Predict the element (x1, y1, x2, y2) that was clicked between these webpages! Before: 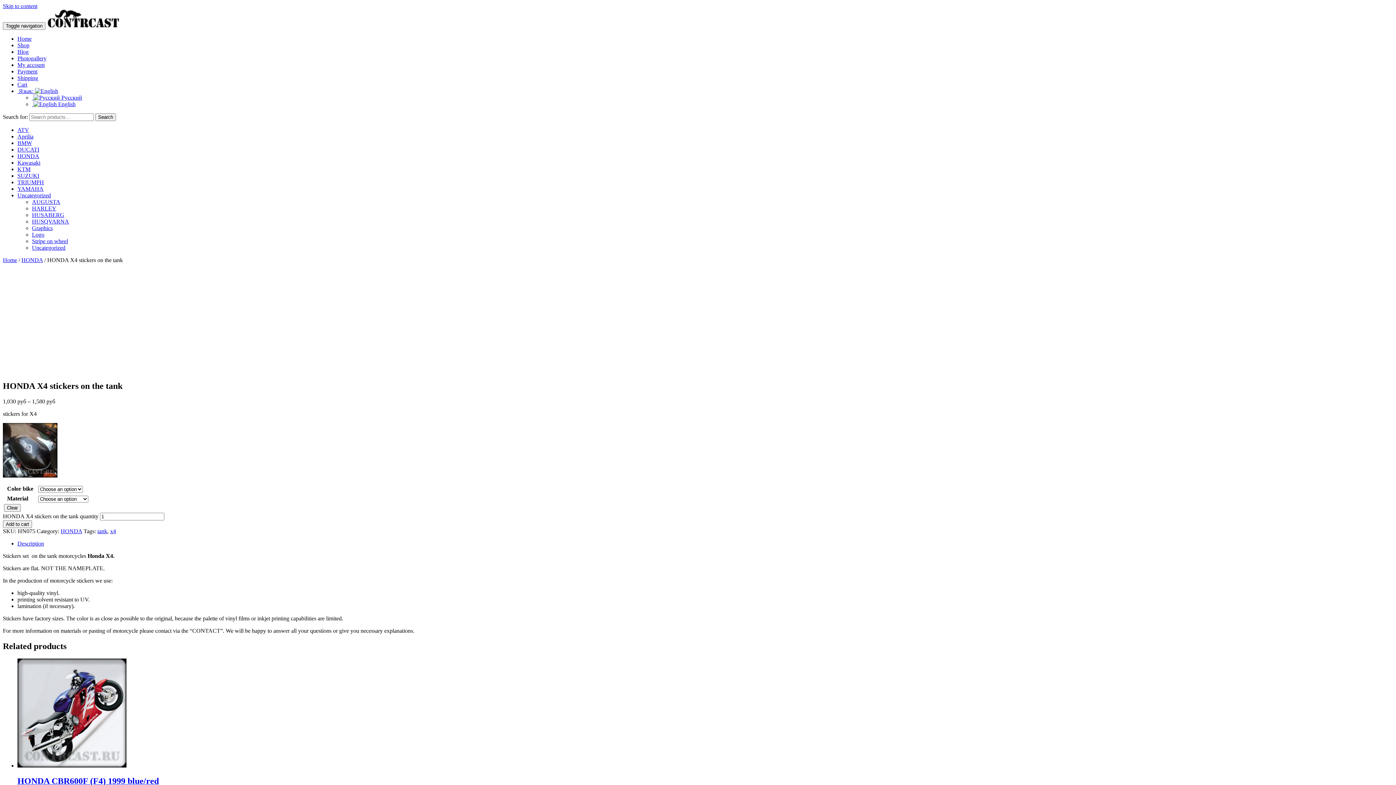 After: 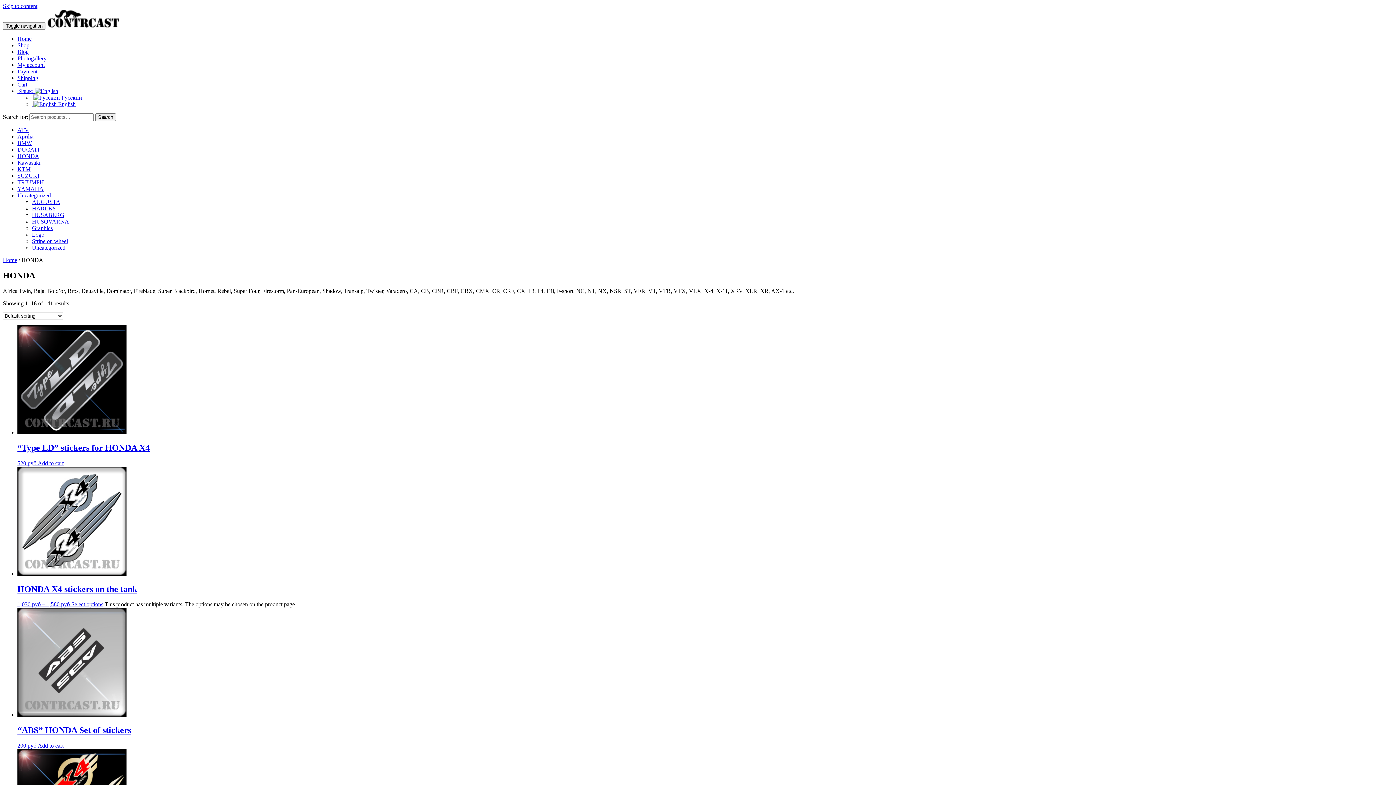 Action: bbox: (60, 528, 82, 534) label: HONDA